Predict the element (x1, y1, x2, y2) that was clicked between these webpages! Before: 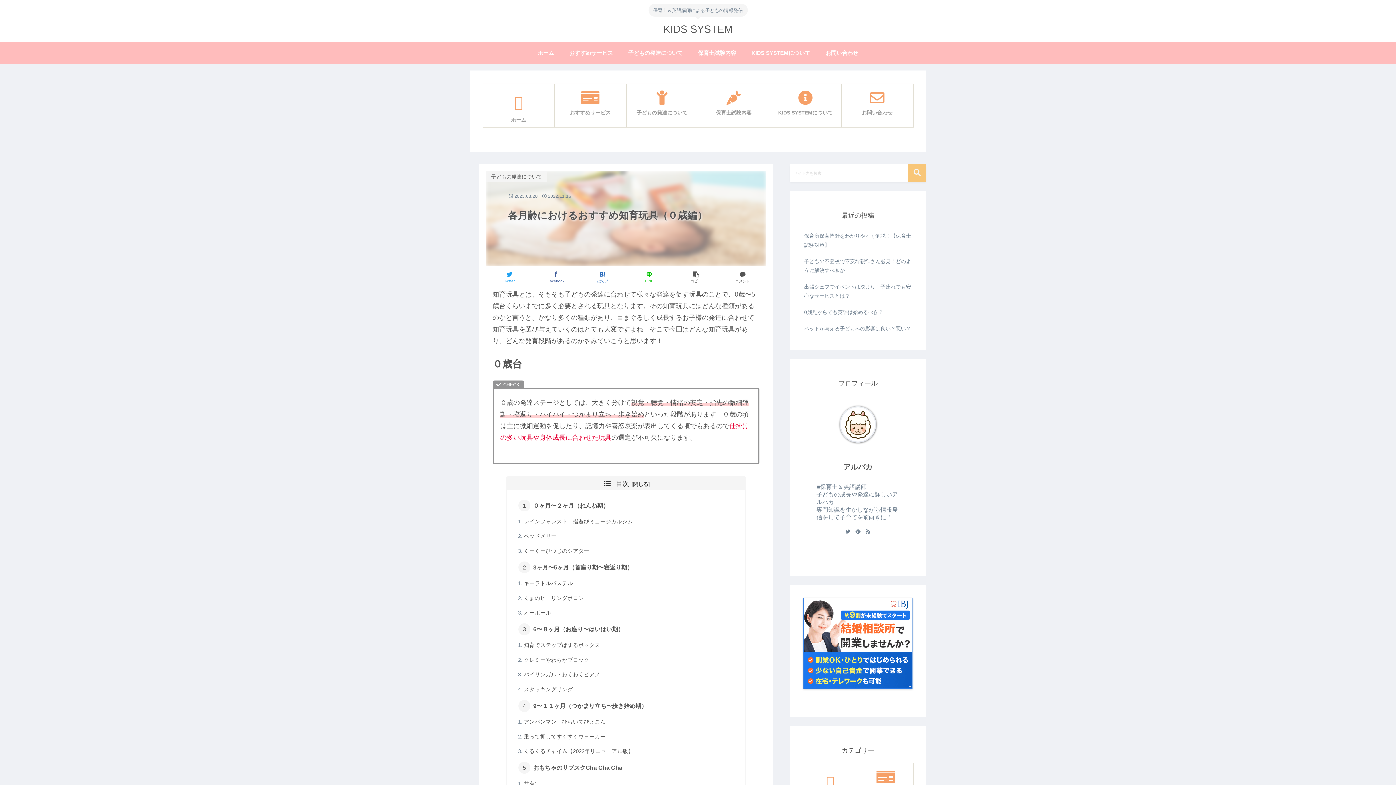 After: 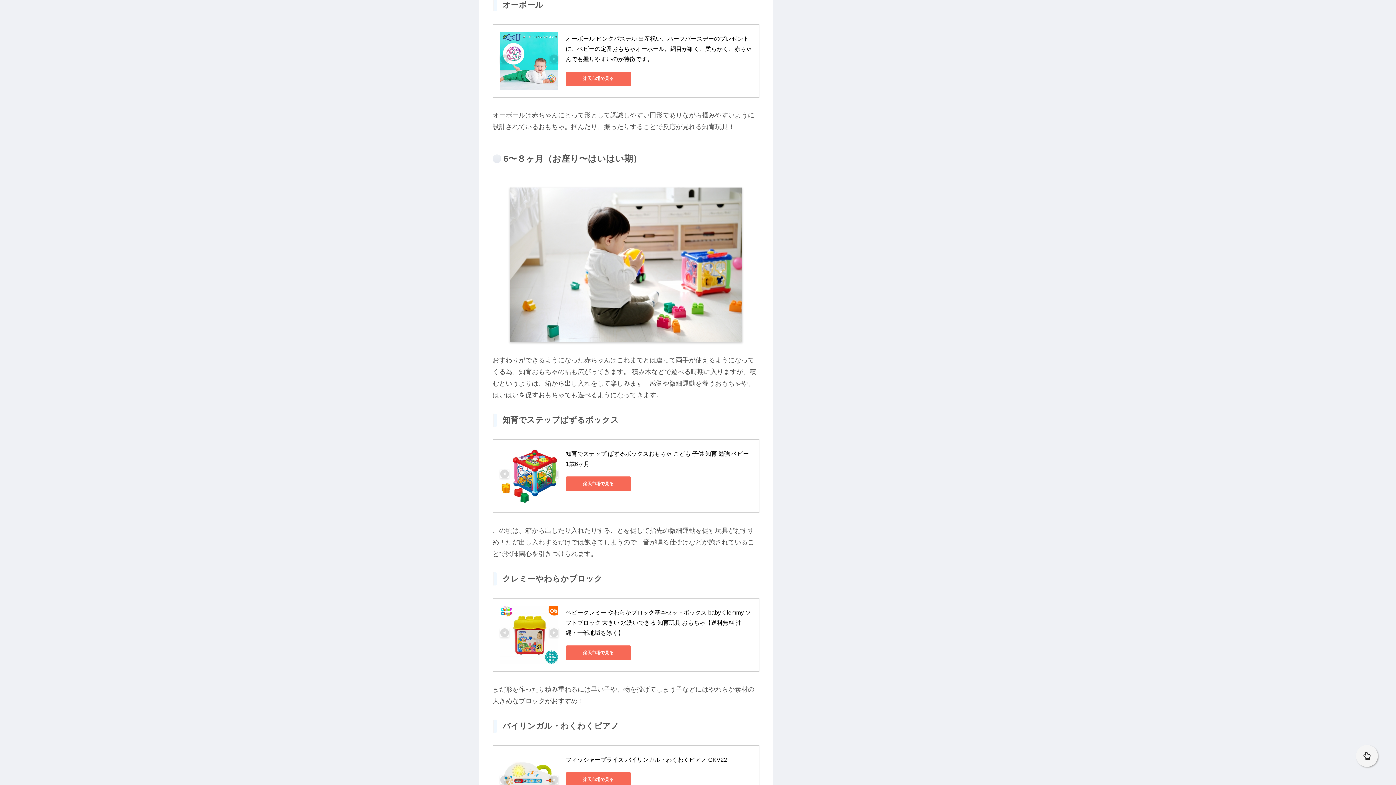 Action: label: オーボール bbox: (523, 610, 551, 616)